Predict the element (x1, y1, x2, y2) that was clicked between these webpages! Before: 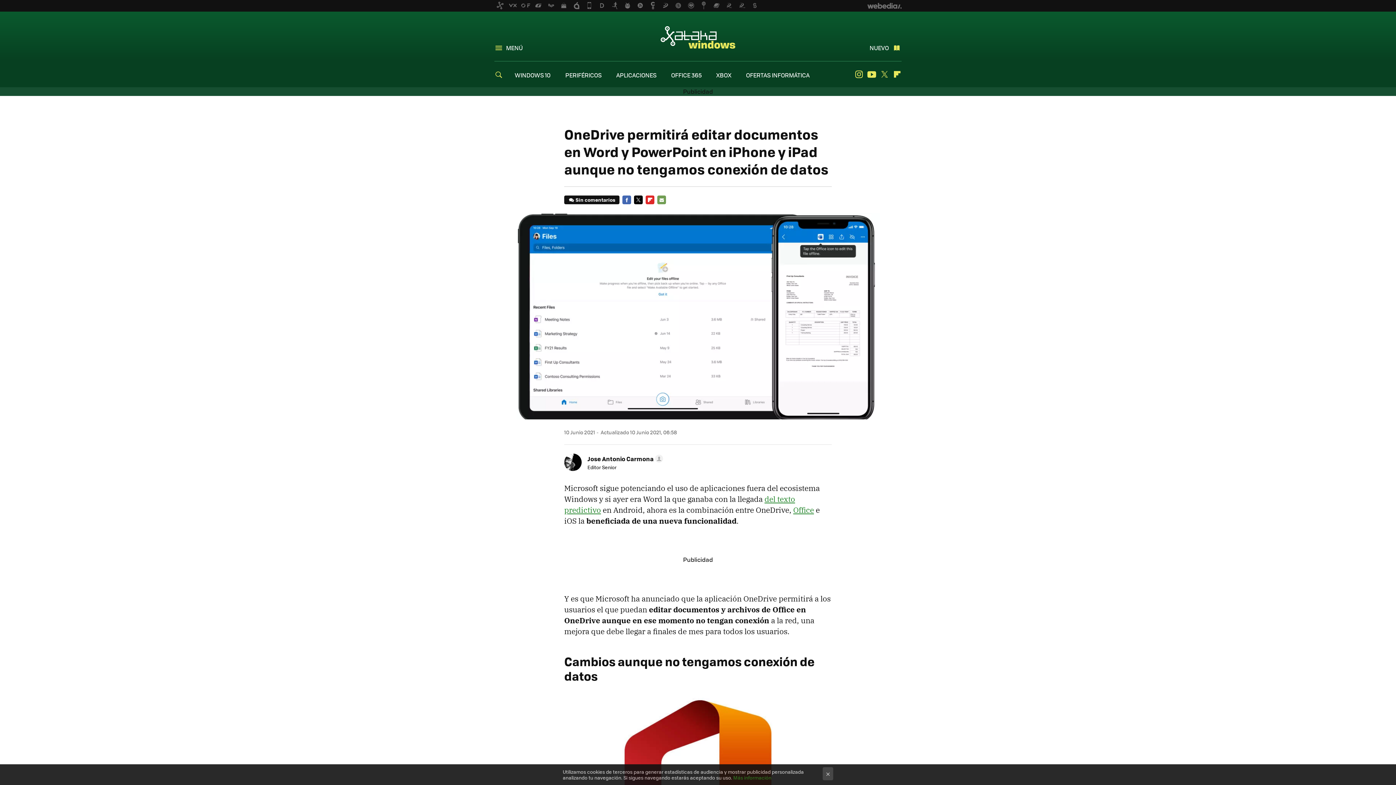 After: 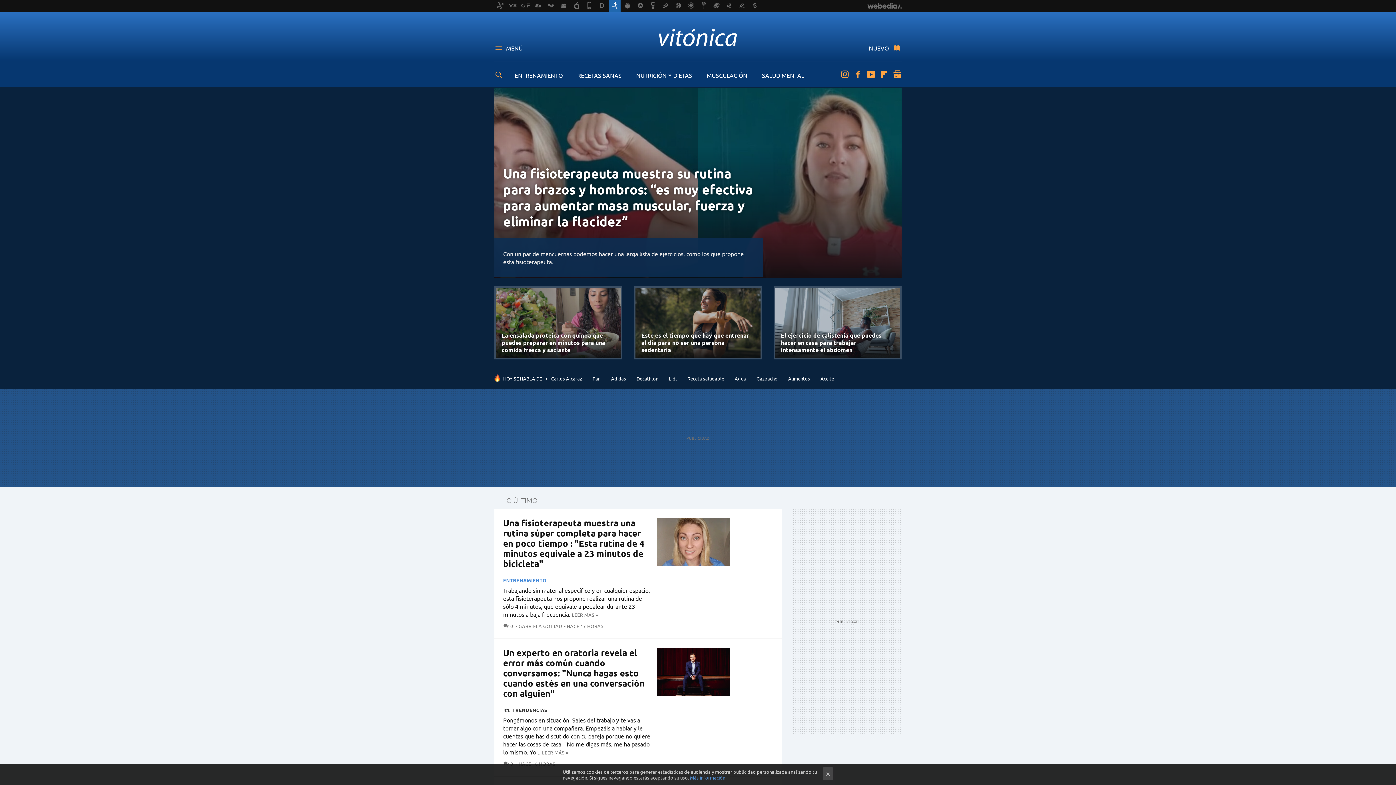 Action: bbox: (609, 0, 620, 11)